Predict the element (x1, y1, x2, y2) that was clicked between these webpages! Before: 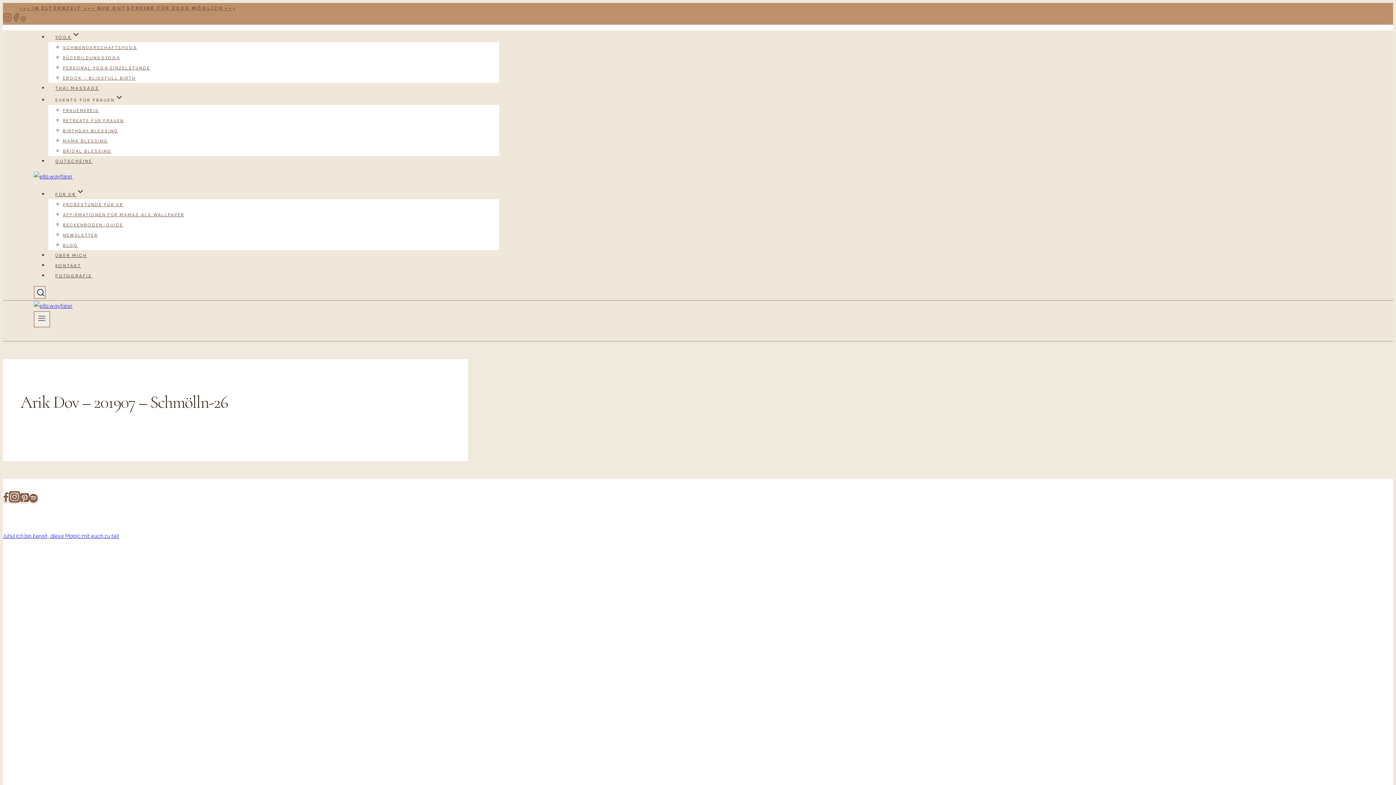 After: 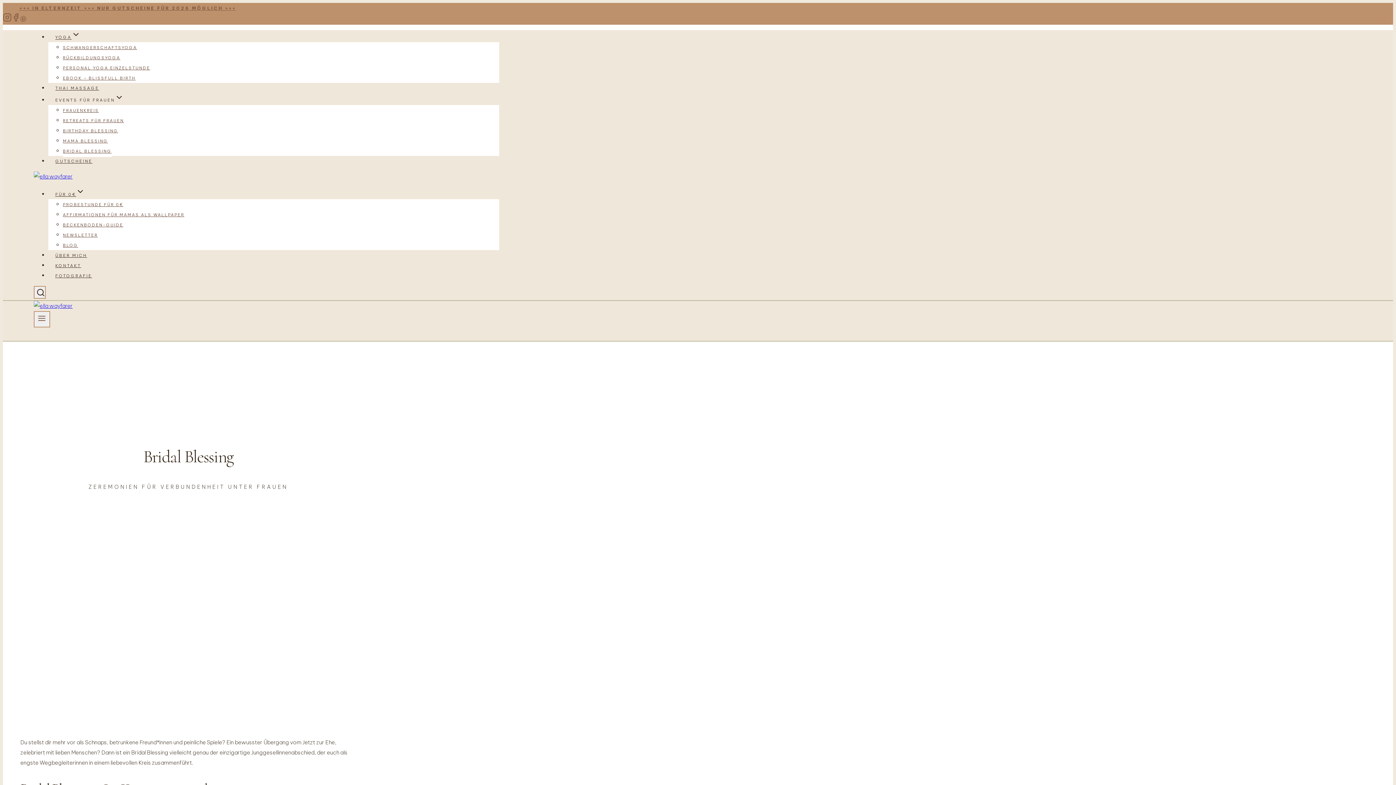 Action: label: BRIDAL BLESSING bbox: (62, 145, 111, 157)